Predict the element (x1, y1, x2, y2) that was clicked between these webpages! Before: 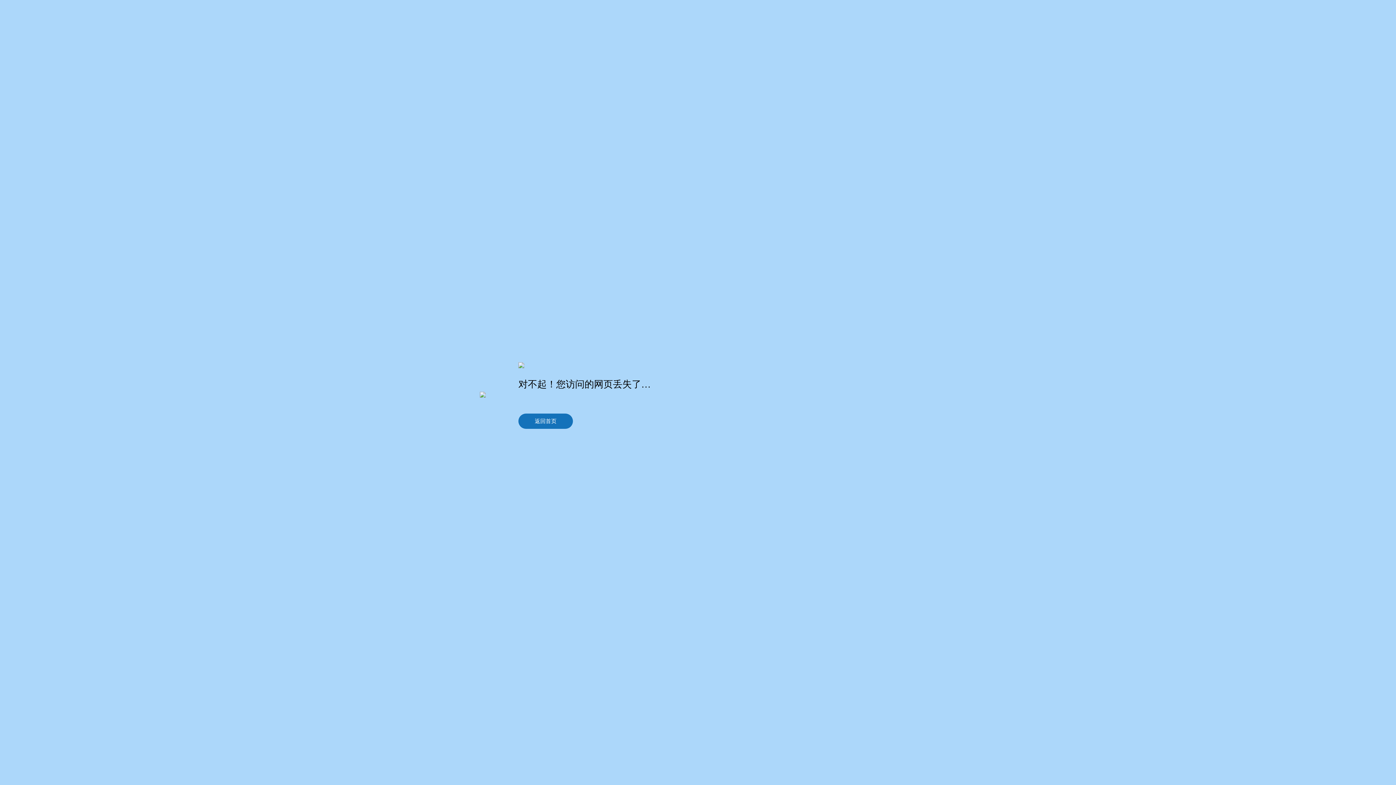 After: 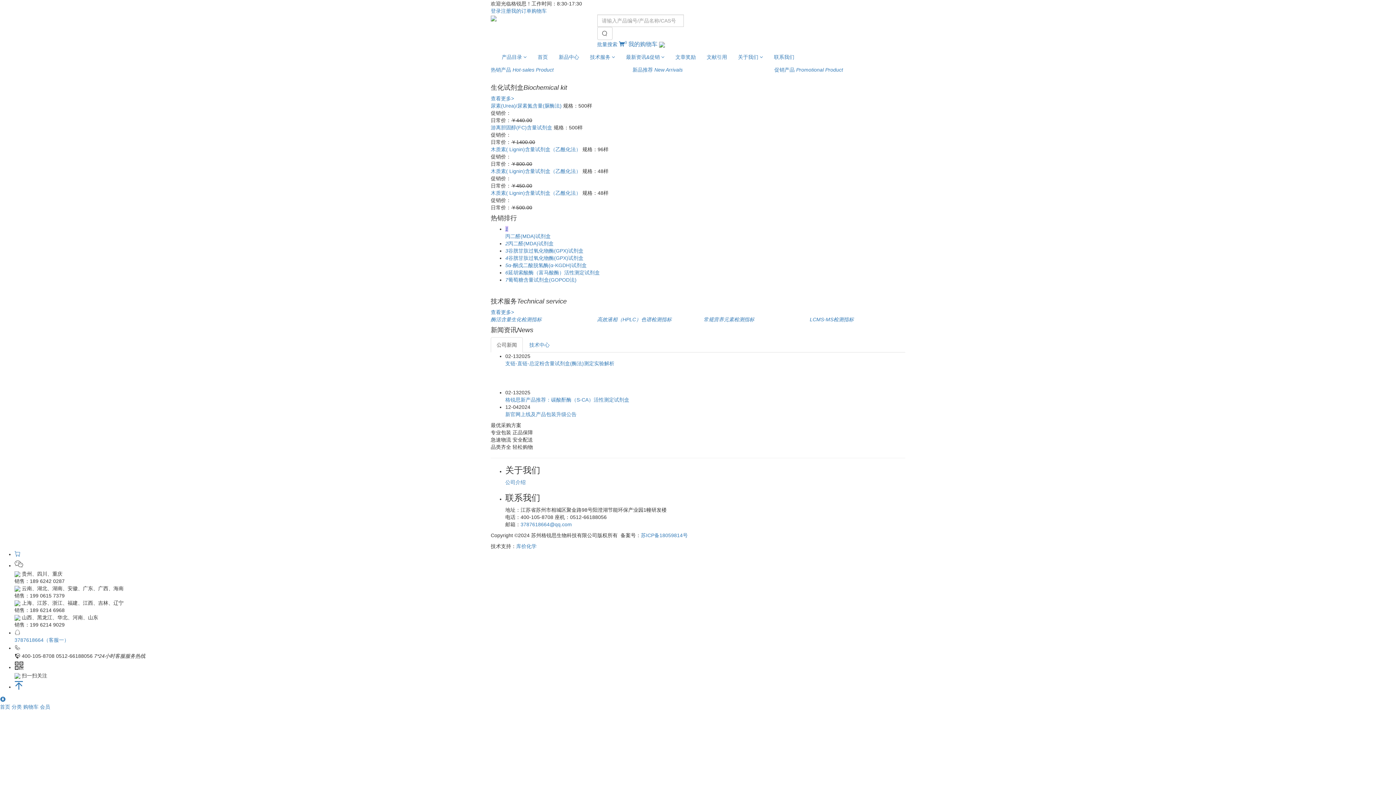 Action: bbox: (518, 413, 573, 428) label: 返回首页